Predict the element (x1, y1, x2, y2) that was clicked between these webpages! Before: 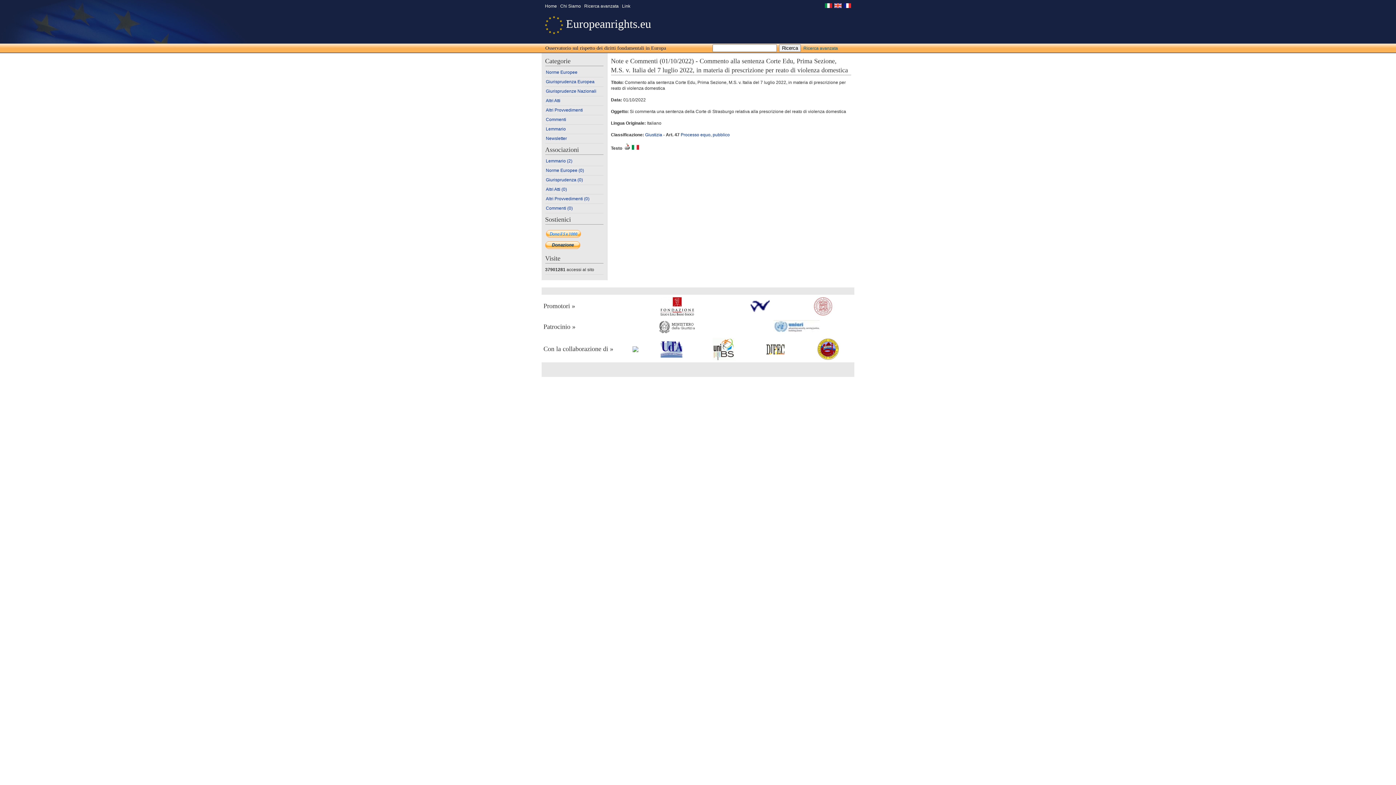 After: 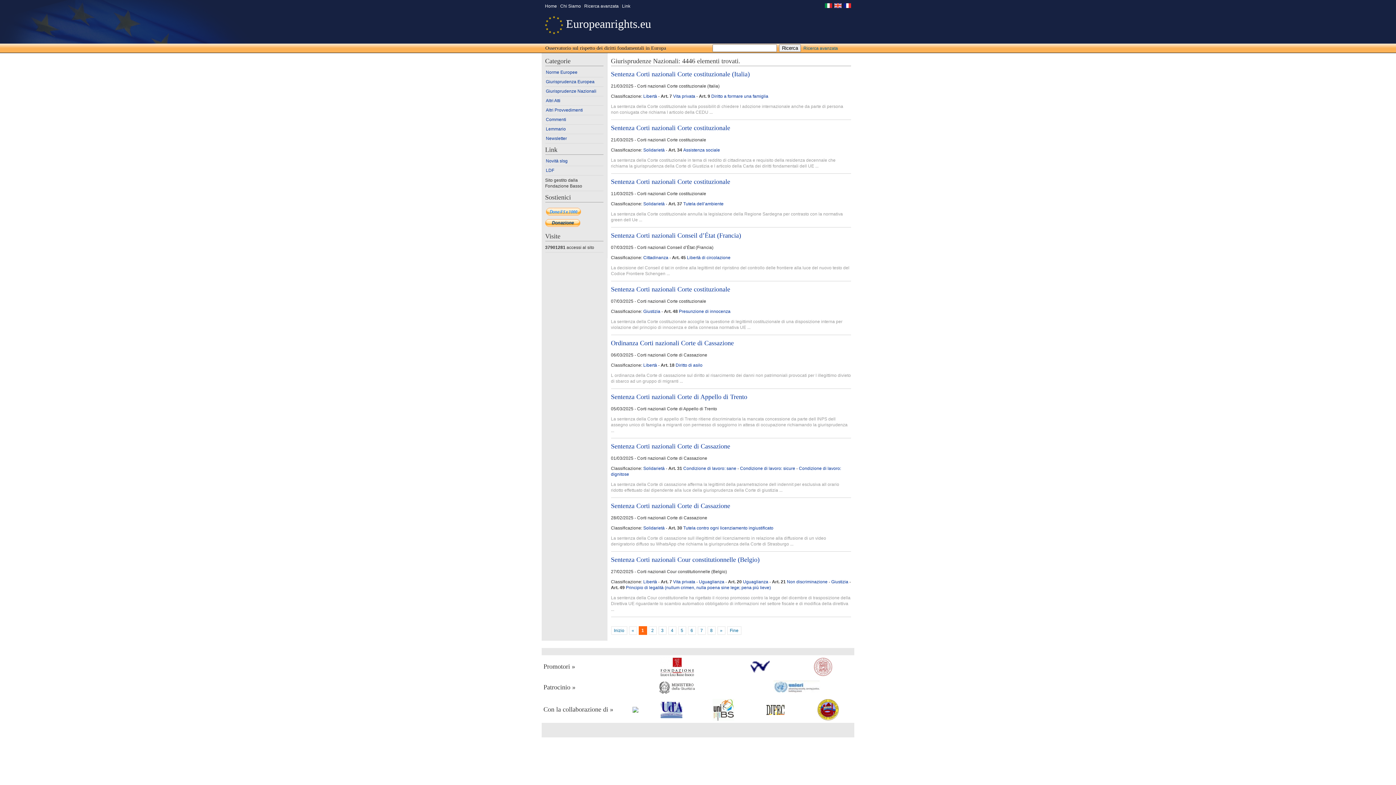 Action: label: Giurisprudenze Nazionali bbox: (545, 86, 603, 96)